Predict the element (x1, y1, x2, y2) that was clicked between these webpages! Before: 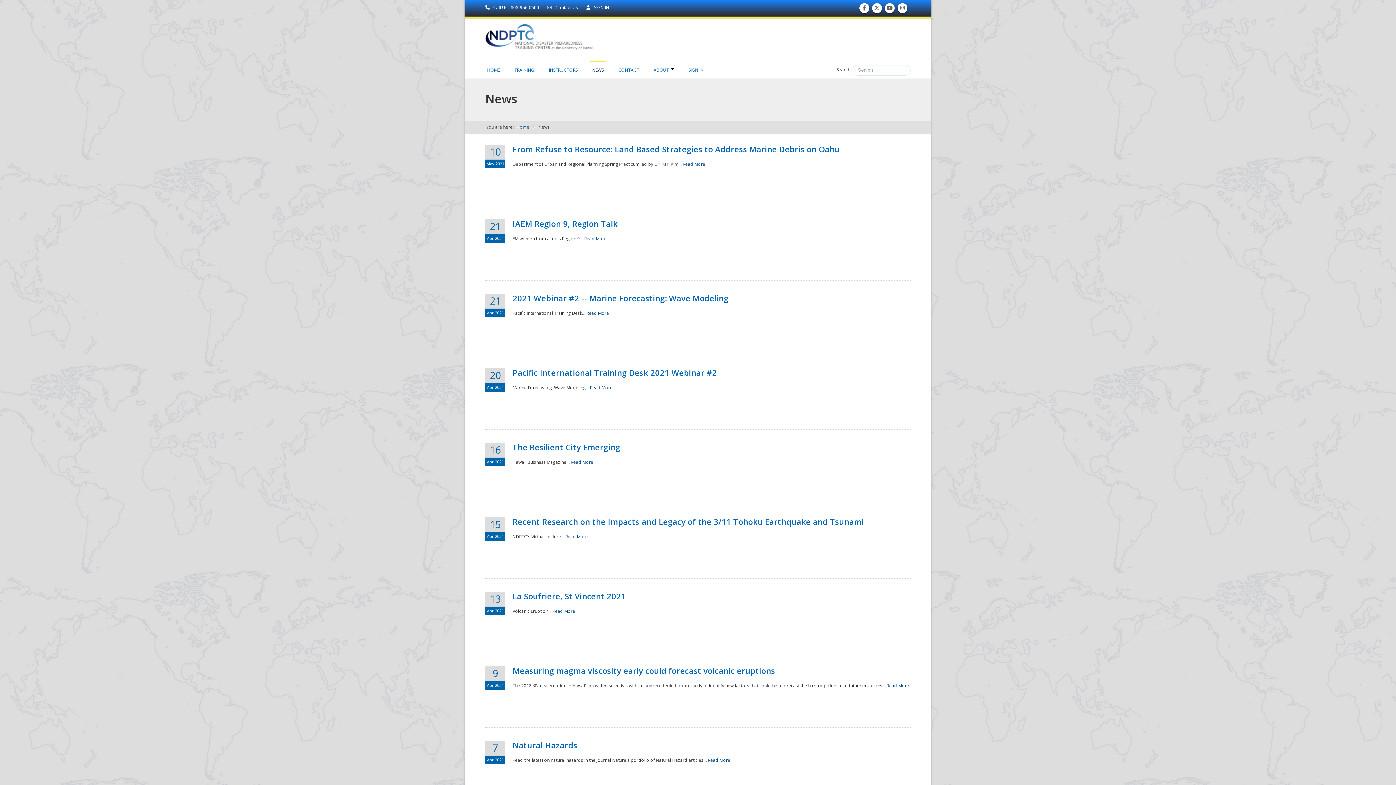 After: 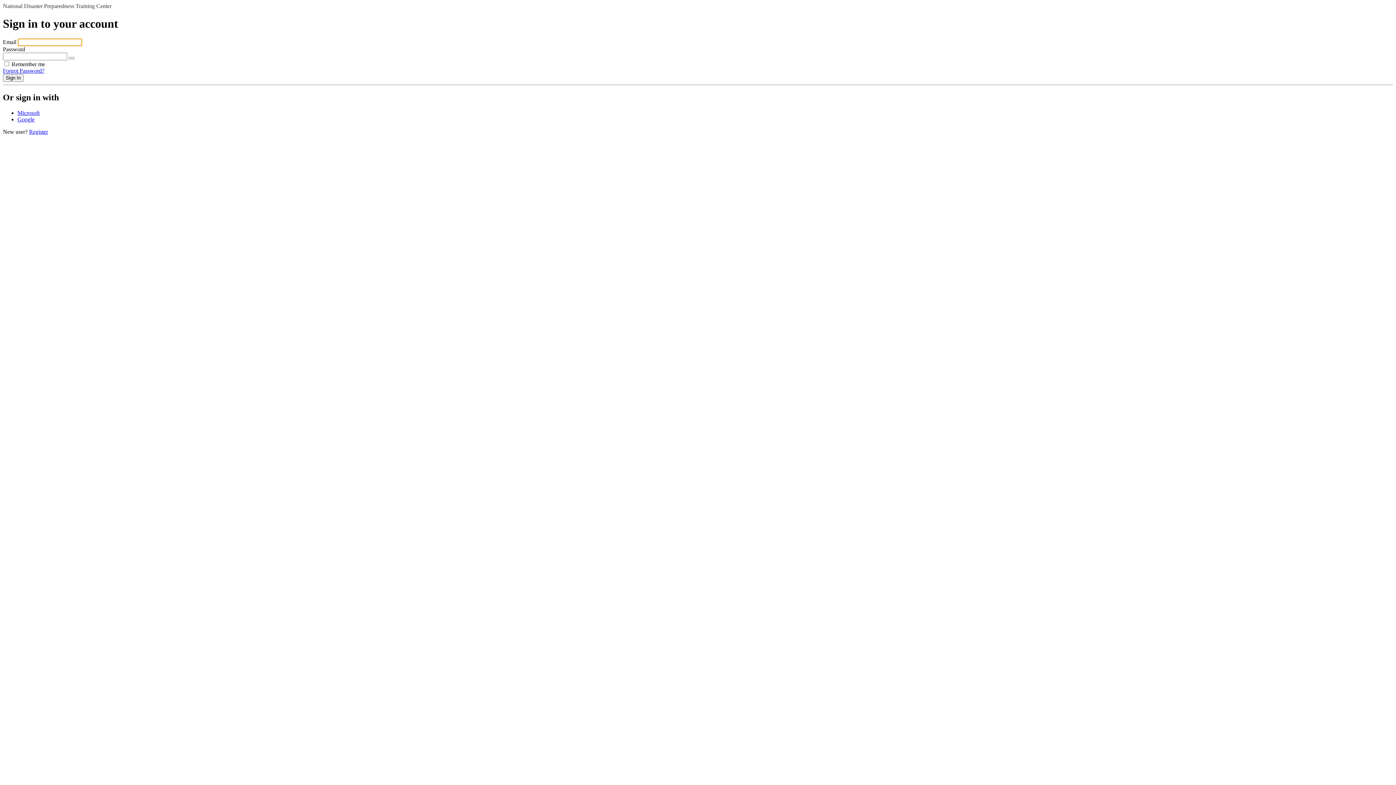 Action: bbox: (586, 4, 609, 10) label:  SIGN IN